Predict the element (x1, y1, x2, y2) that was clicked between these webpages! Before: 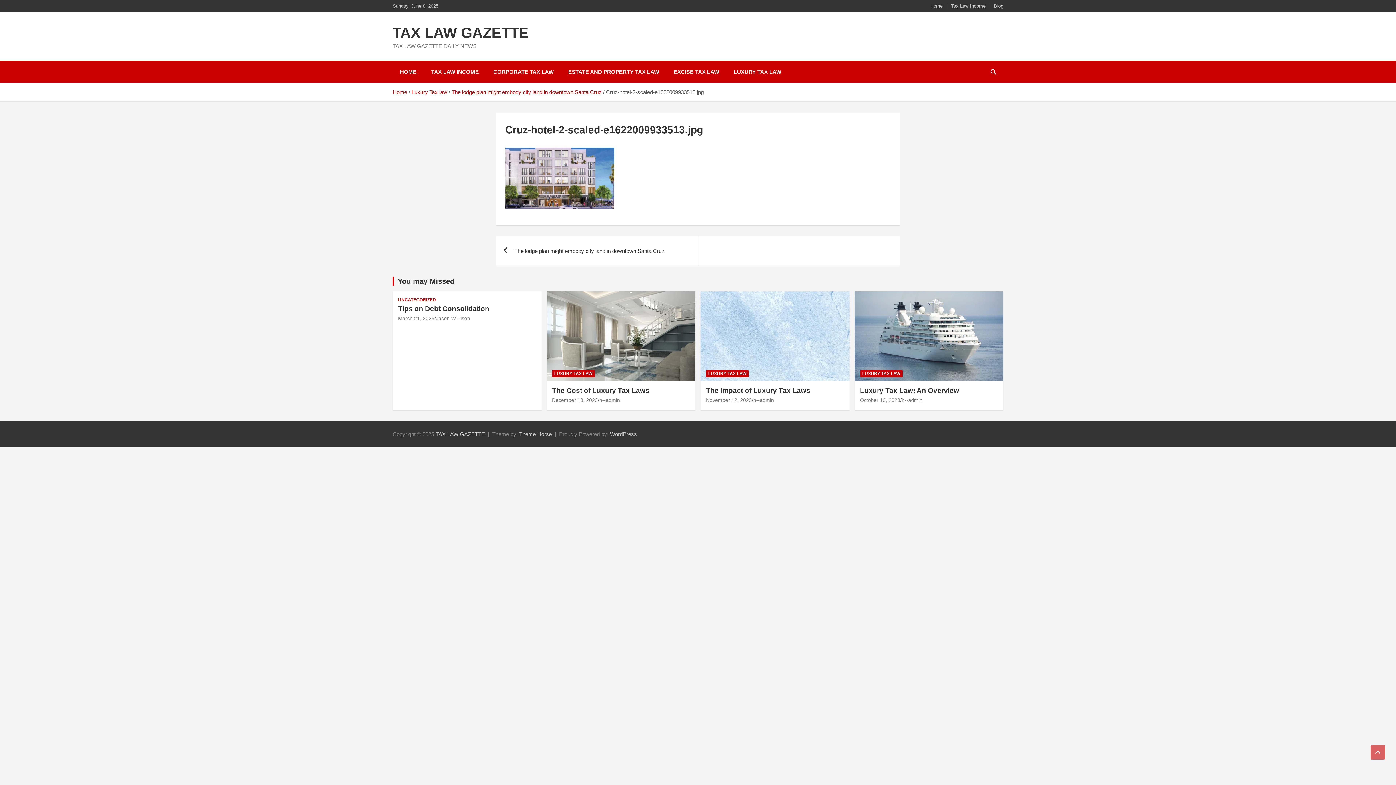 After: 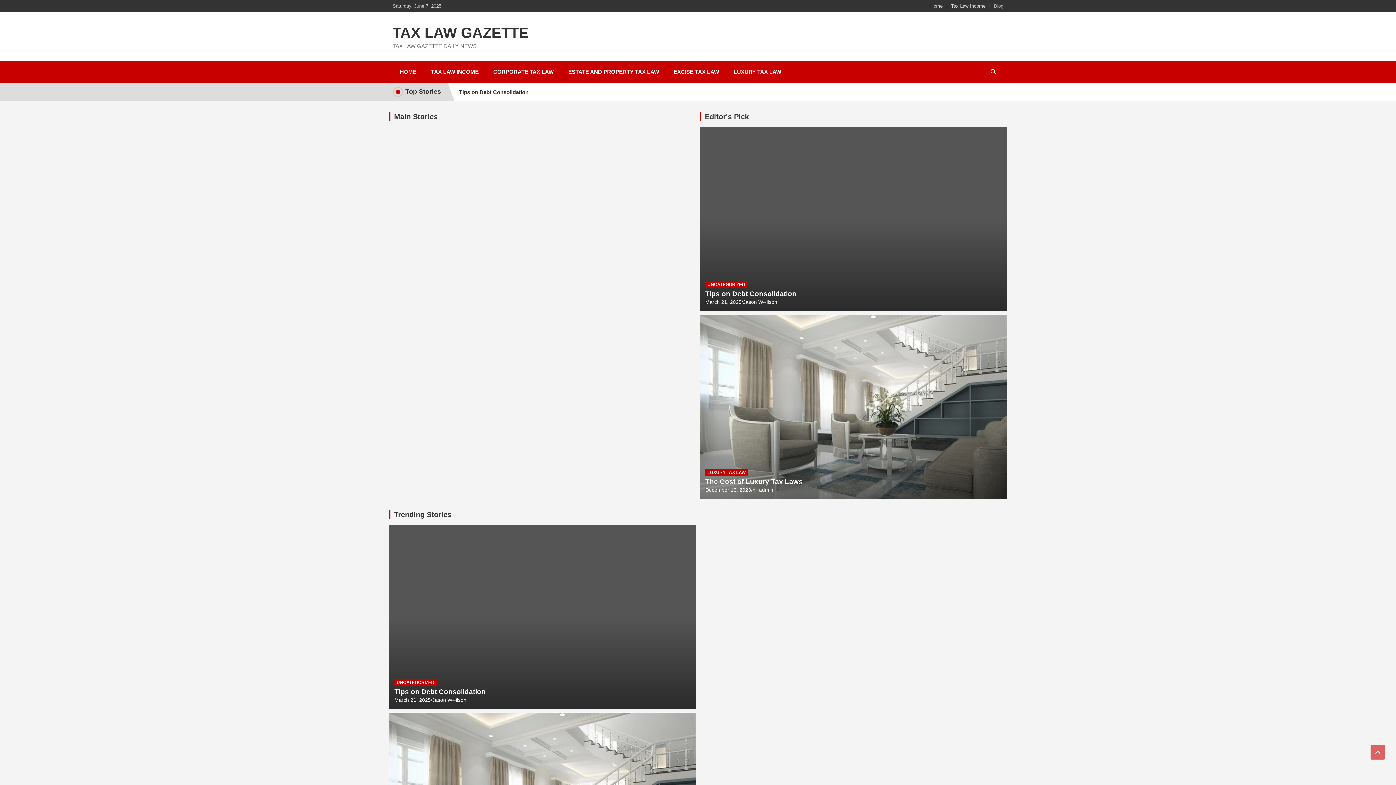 Action: bbox: (397, 277, 454, 285) label: You may Missed